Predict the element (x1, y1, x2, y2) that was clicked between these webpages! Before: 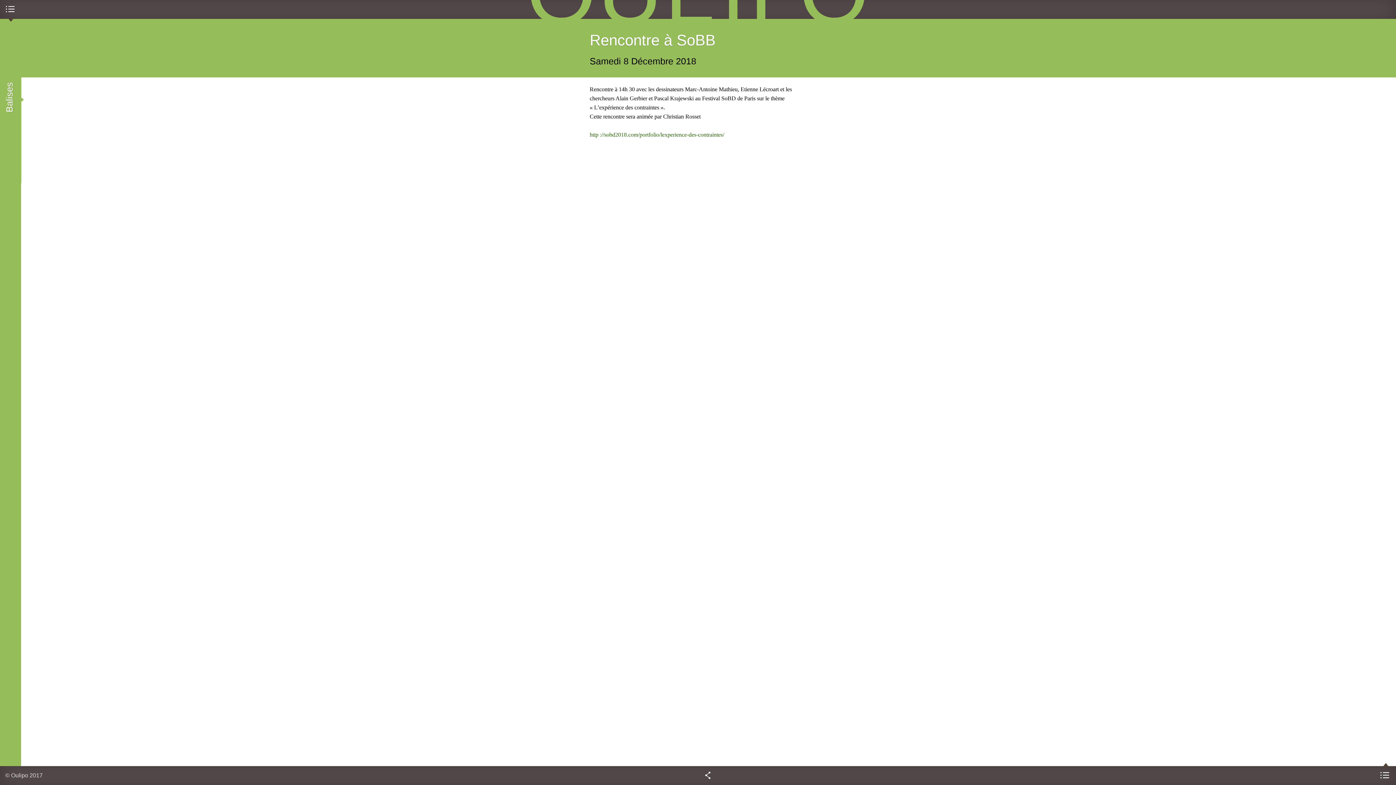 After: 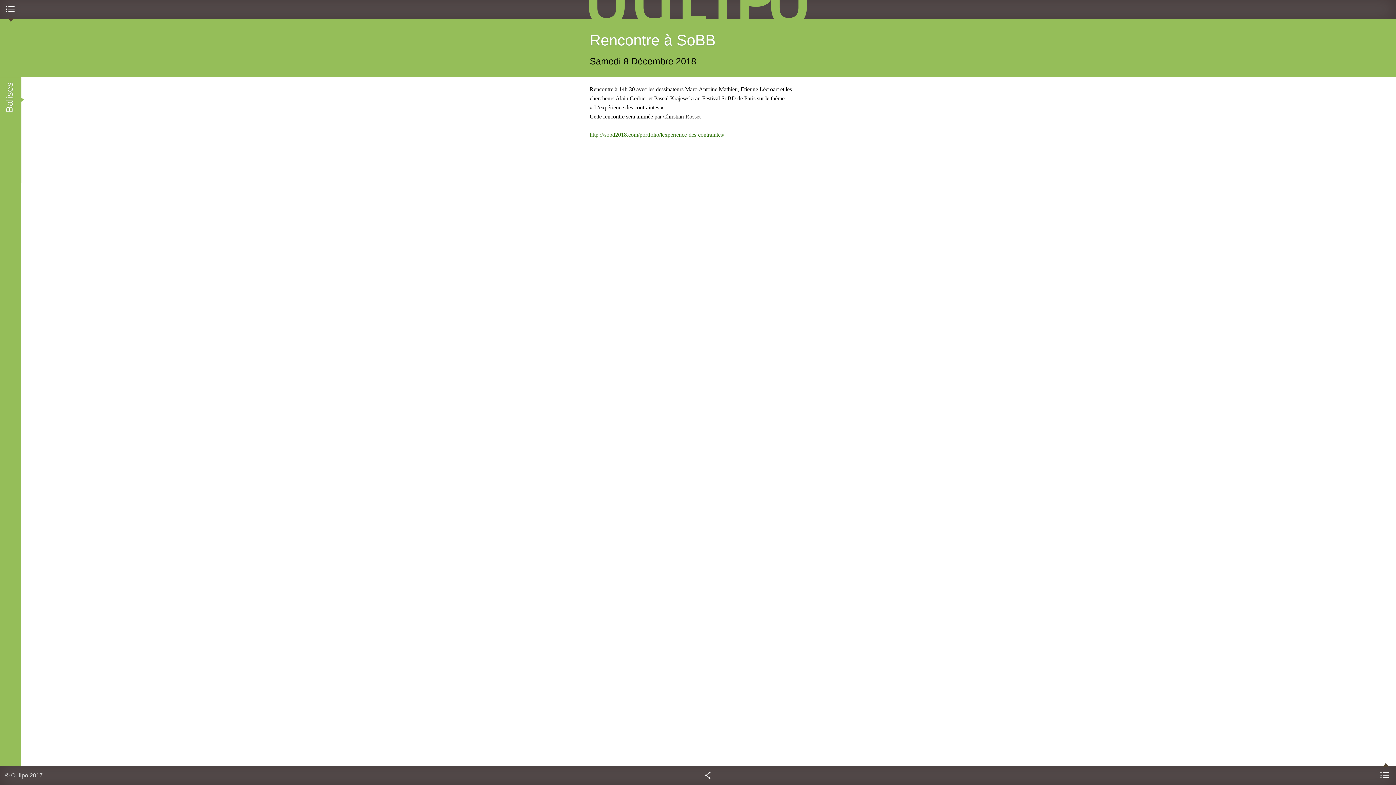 Action: label: Rencontre à SoBB bbox: (589, 31, 715, 48)